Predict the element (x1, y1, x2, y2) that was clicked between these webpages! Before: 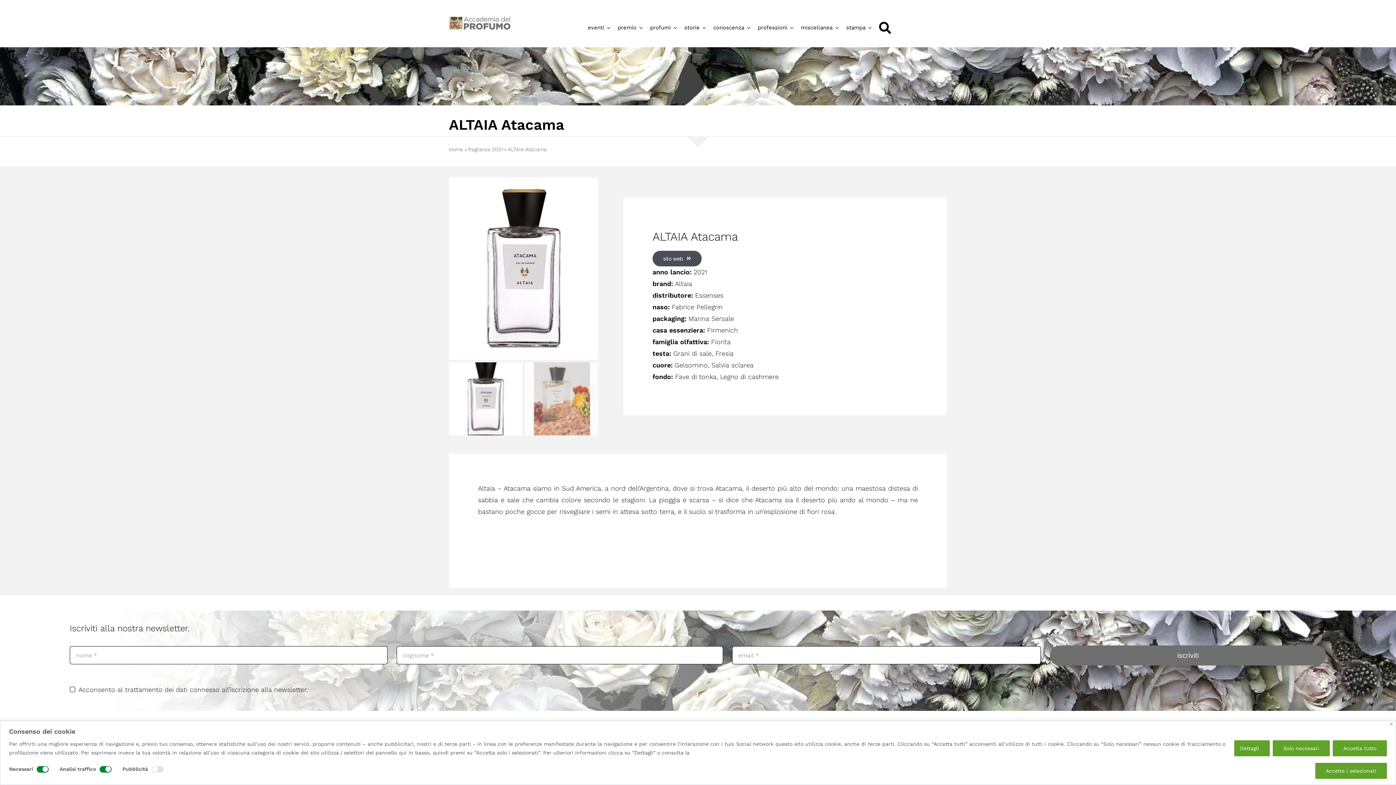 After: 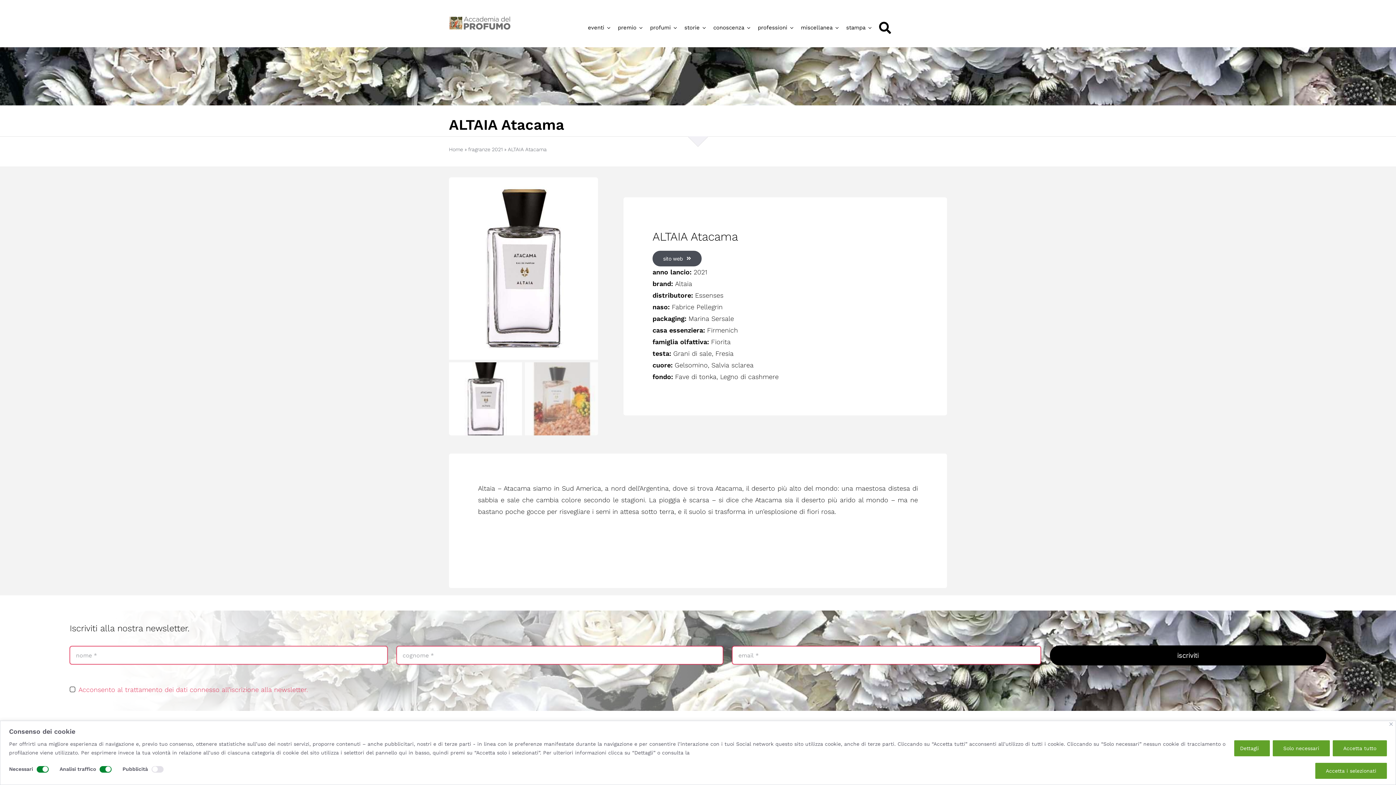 Action: bbox: (1050, 645, 1326, 665) label: iscriviti